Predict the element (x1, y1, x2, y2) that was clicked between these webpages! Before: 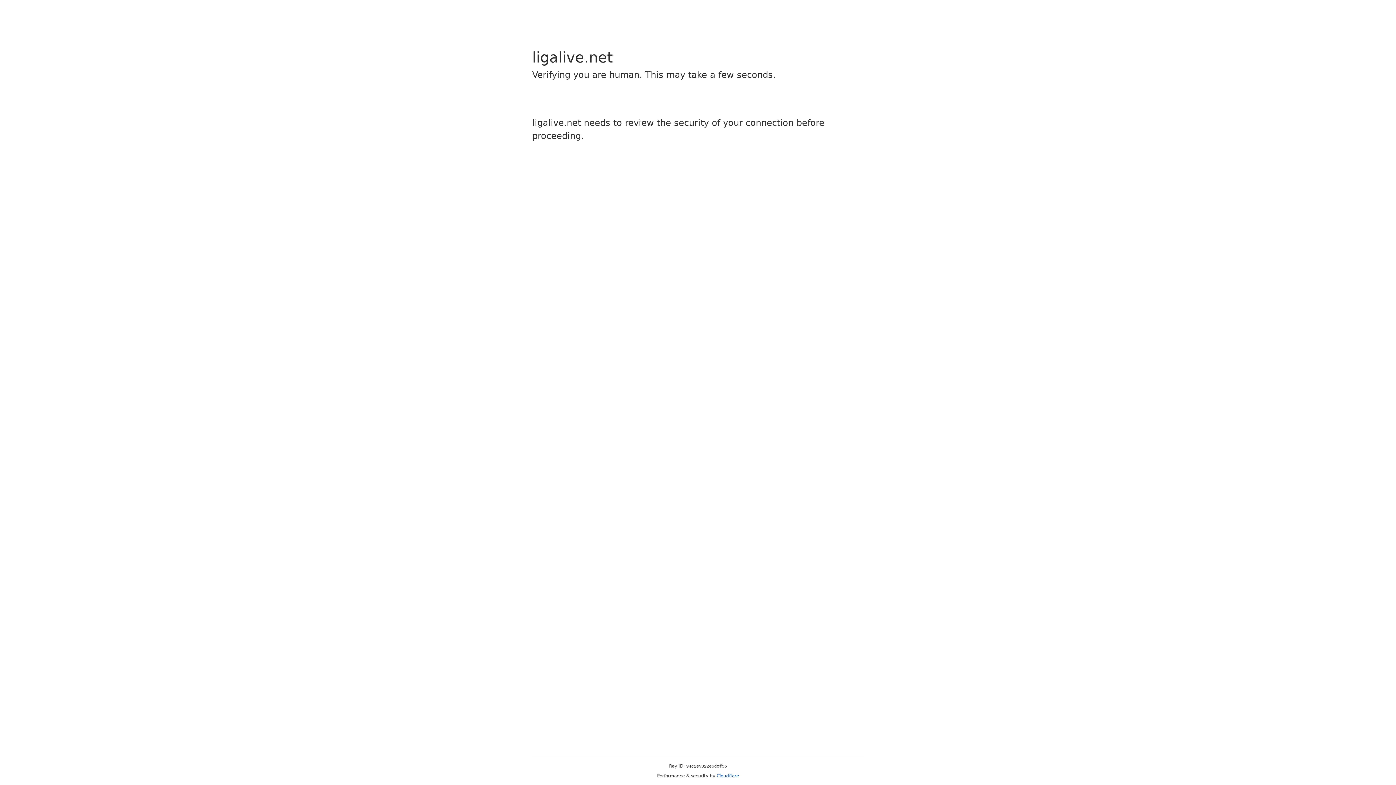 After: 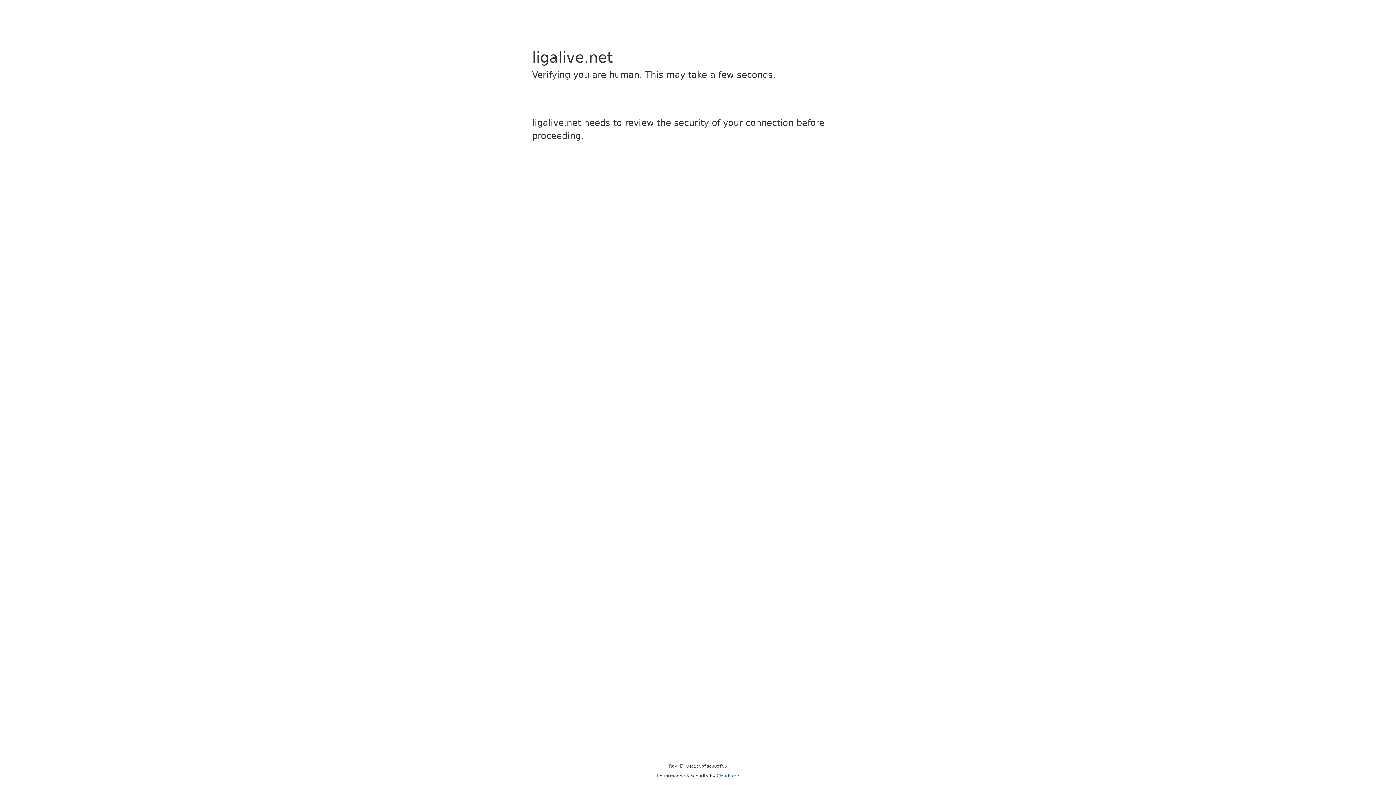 Action: bbox: (716, 773, 739, 778) label: Cloudflare